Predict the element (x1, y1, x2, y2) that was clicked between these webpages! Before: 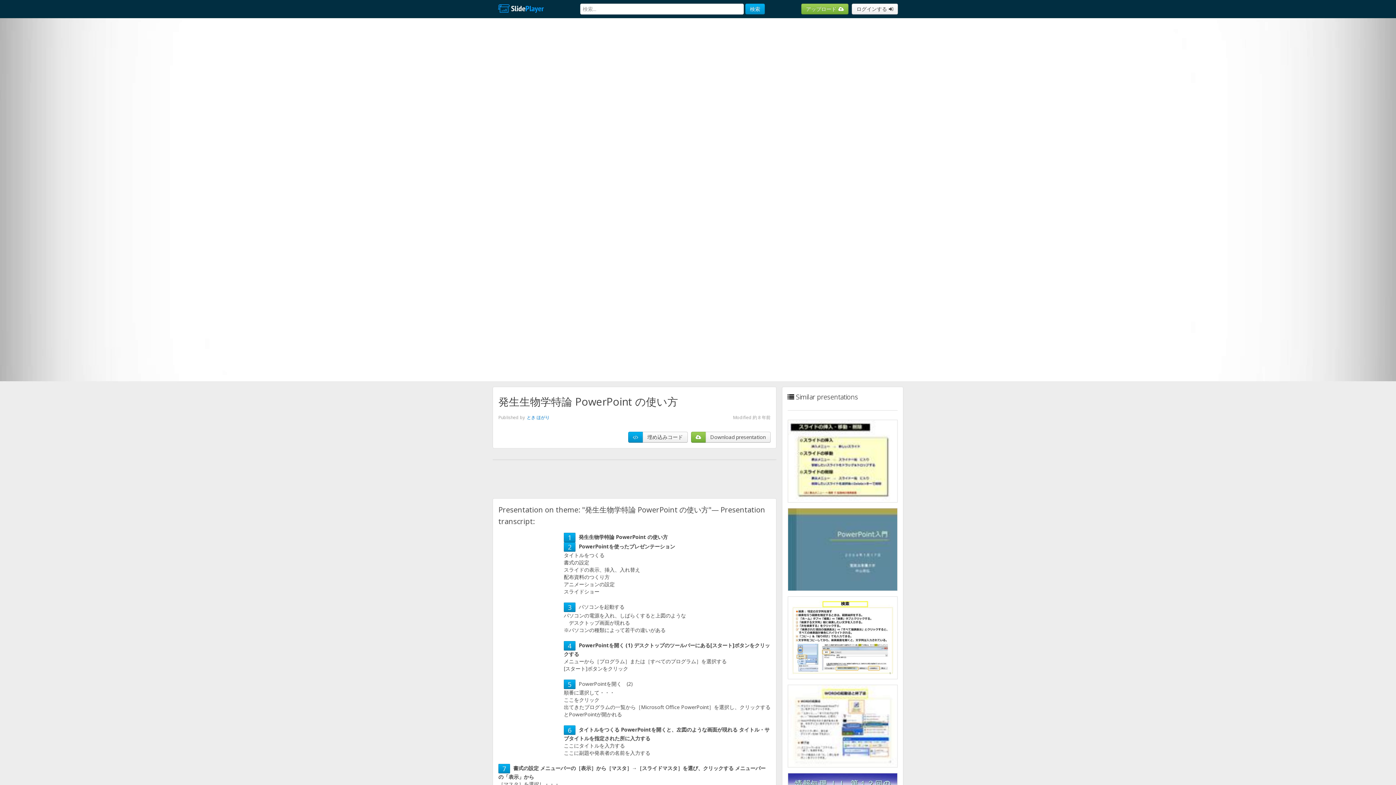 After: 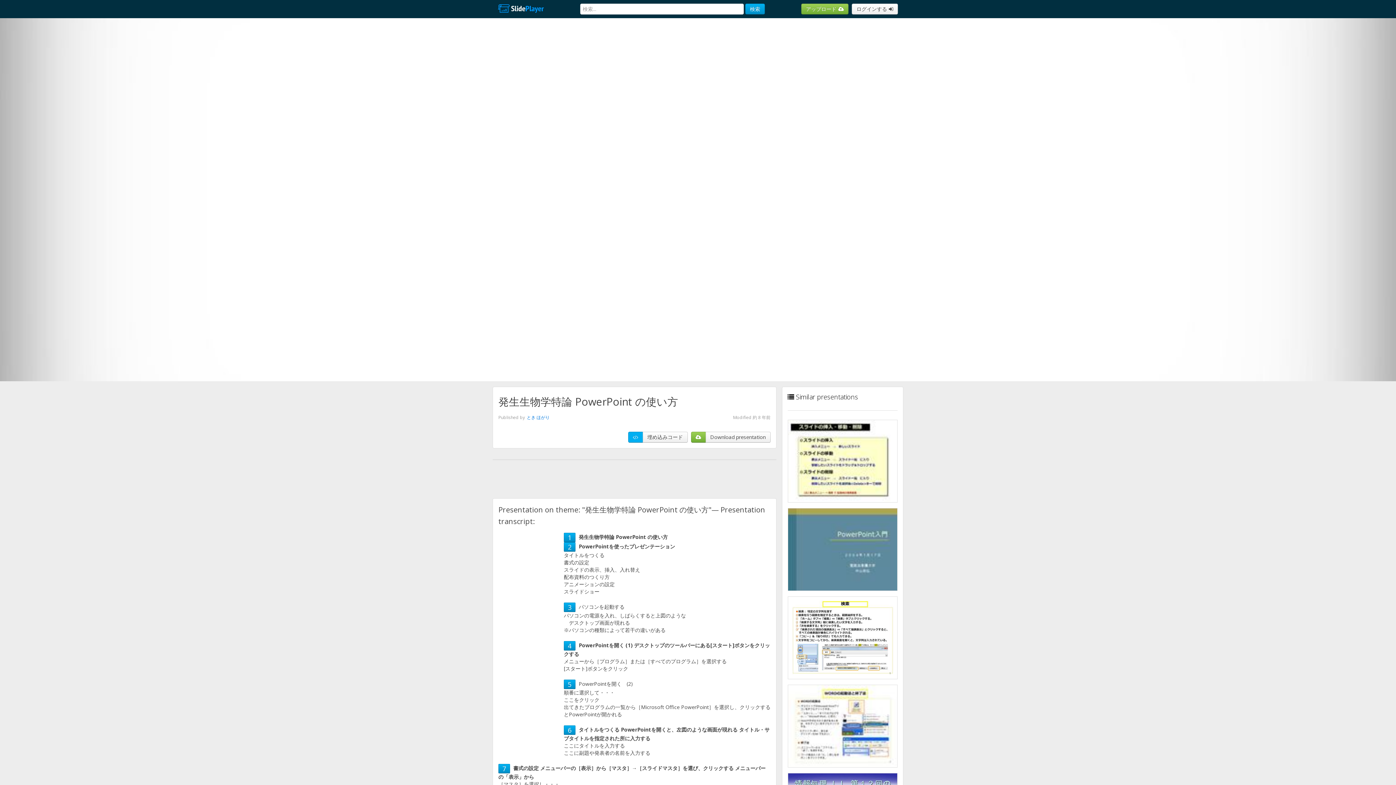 Action: bbox: (628, 432, 643, 442)